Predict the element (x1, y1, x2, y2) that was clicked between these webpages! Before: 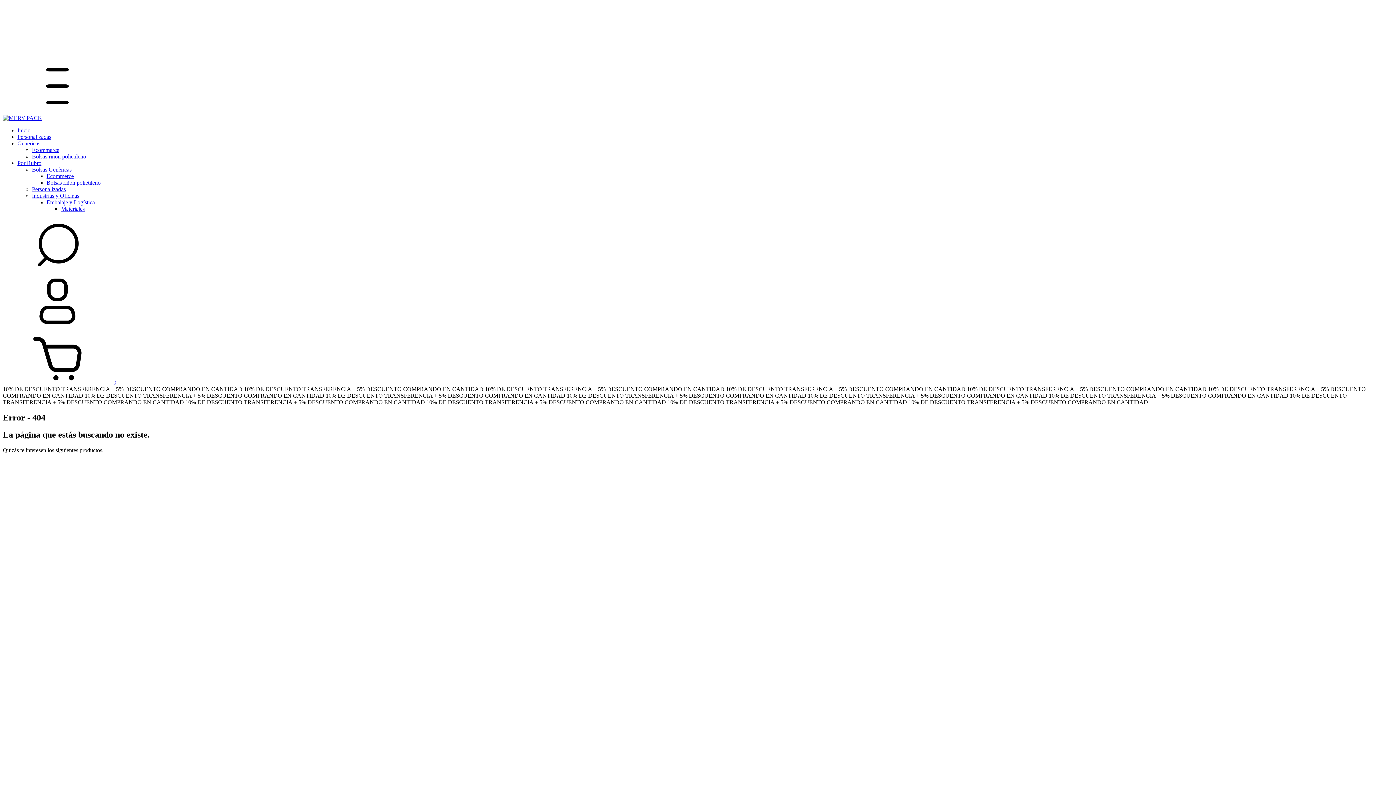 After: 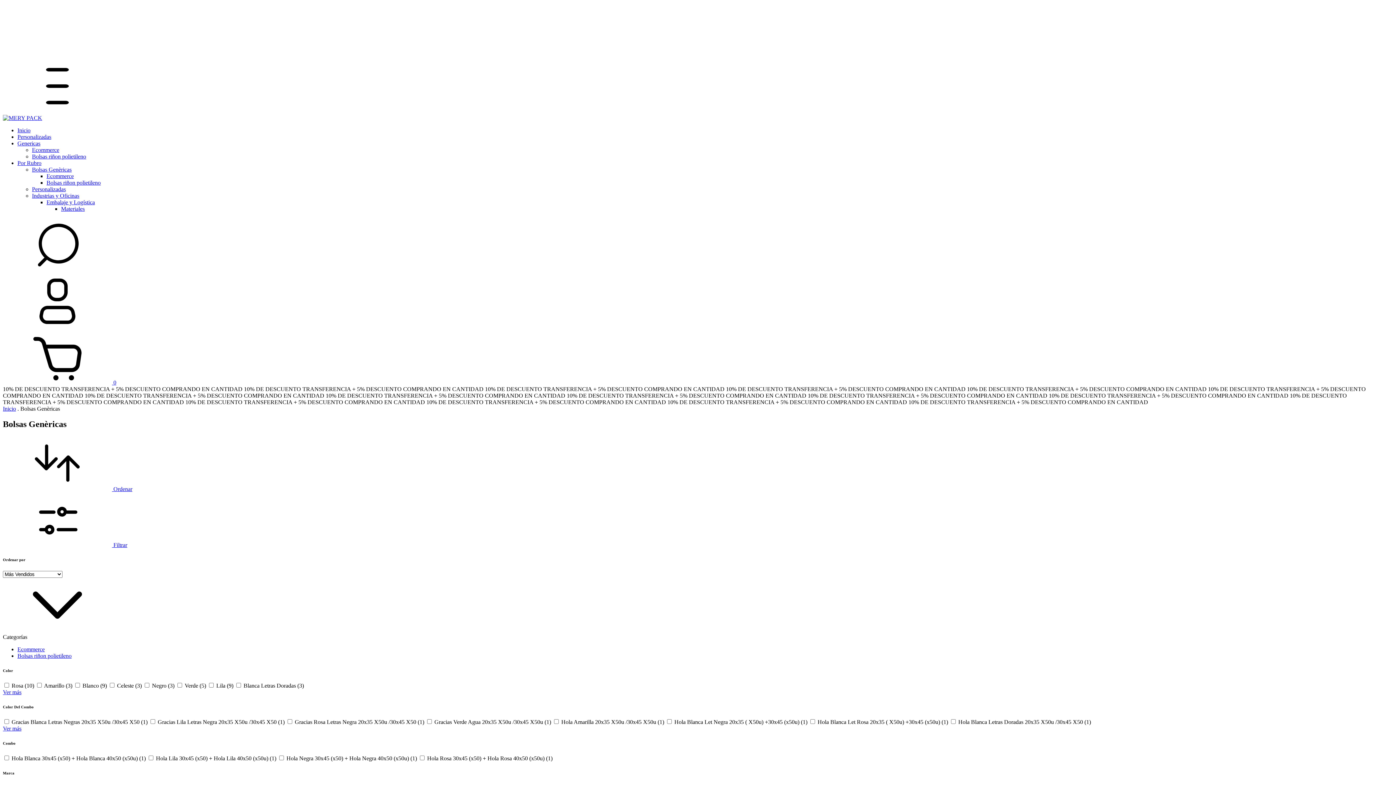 Action: label: Bolsas Genèricas bbox: (32, 166, 71, 172)